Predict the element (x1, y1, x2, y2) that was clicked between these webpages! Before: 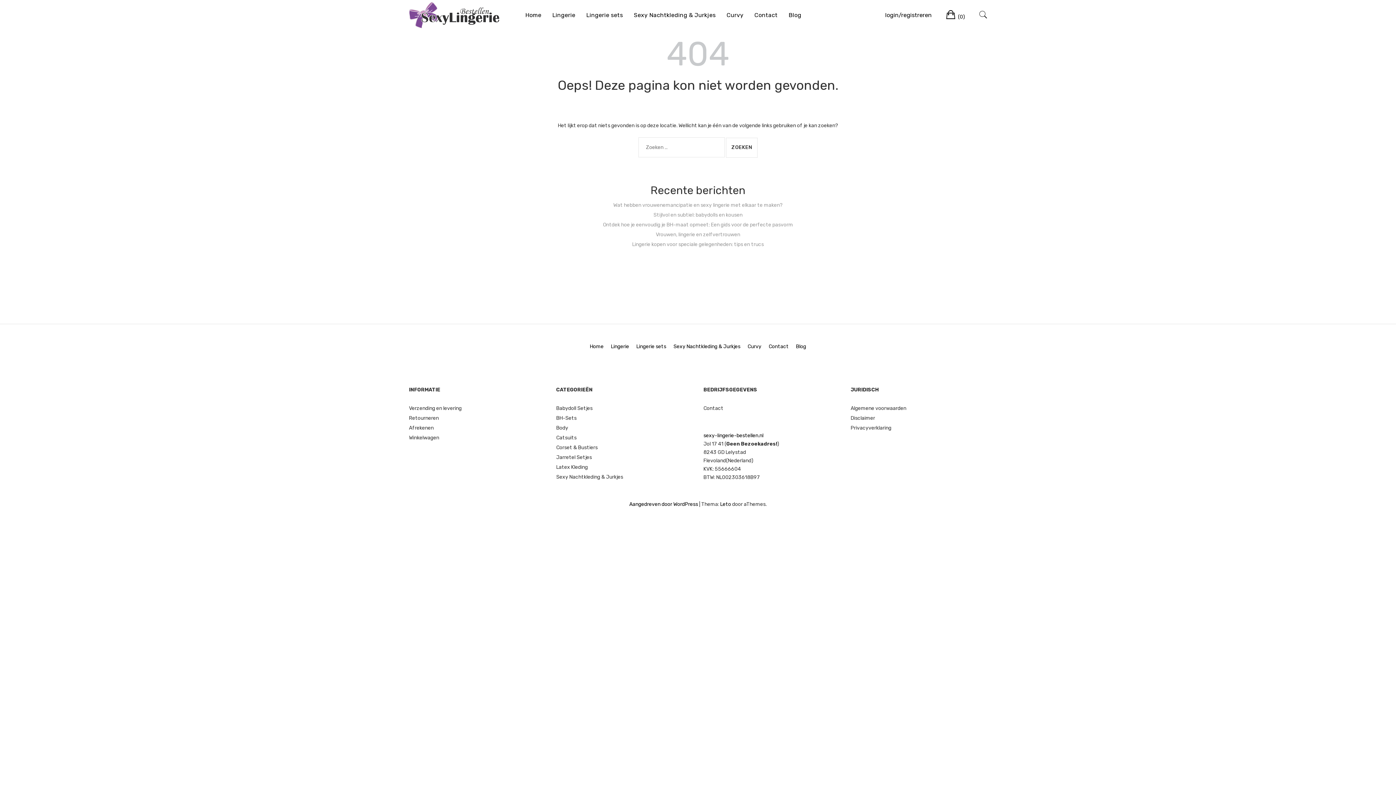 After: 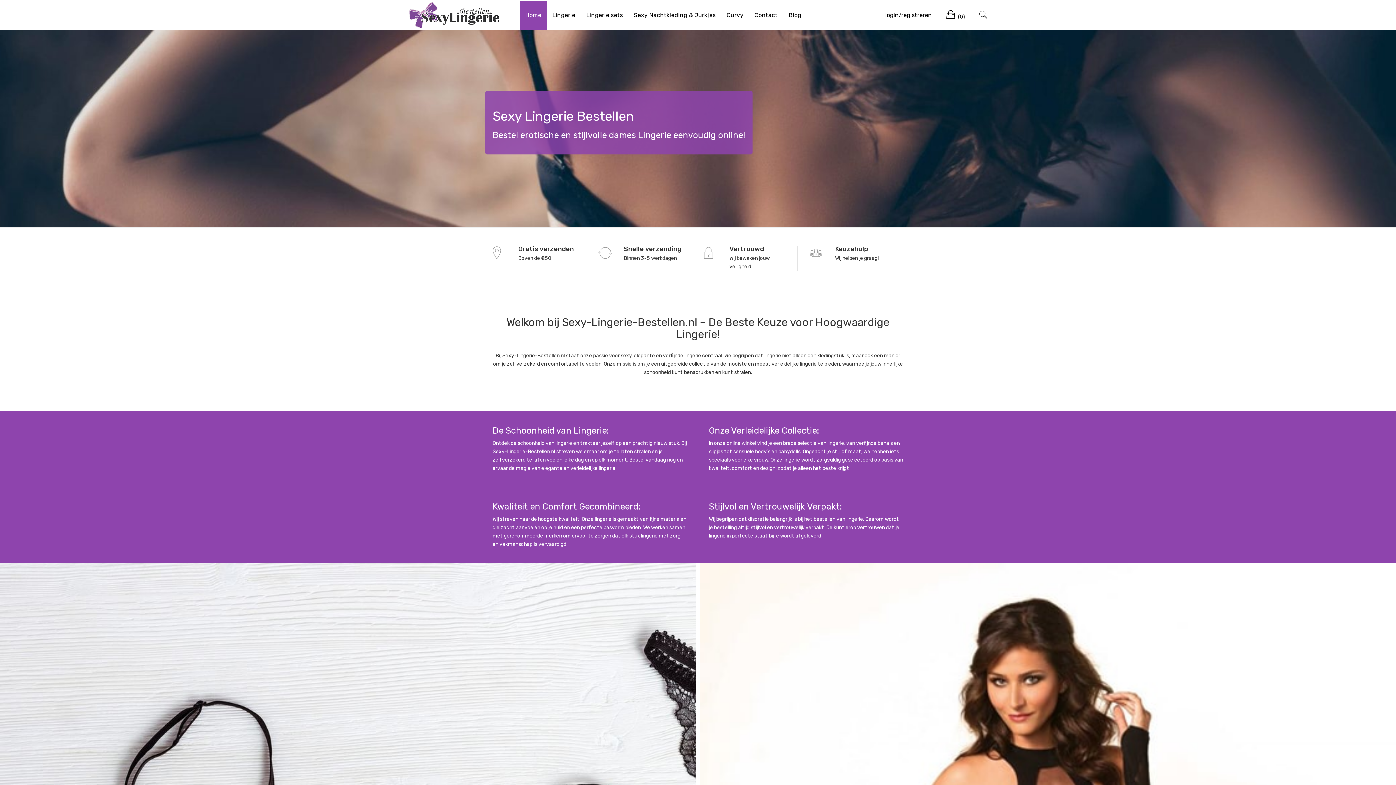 Action: bbox: (409, 1, 503, 28)